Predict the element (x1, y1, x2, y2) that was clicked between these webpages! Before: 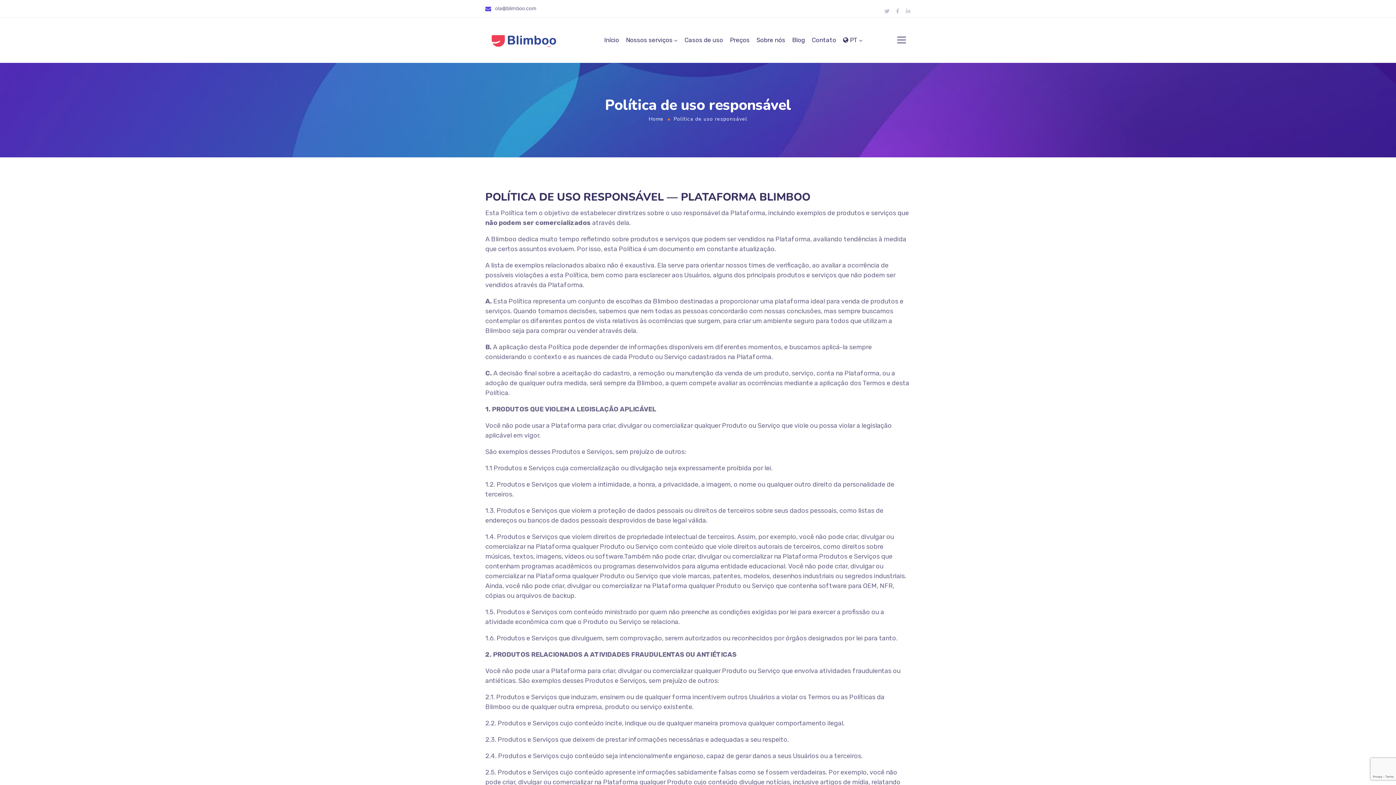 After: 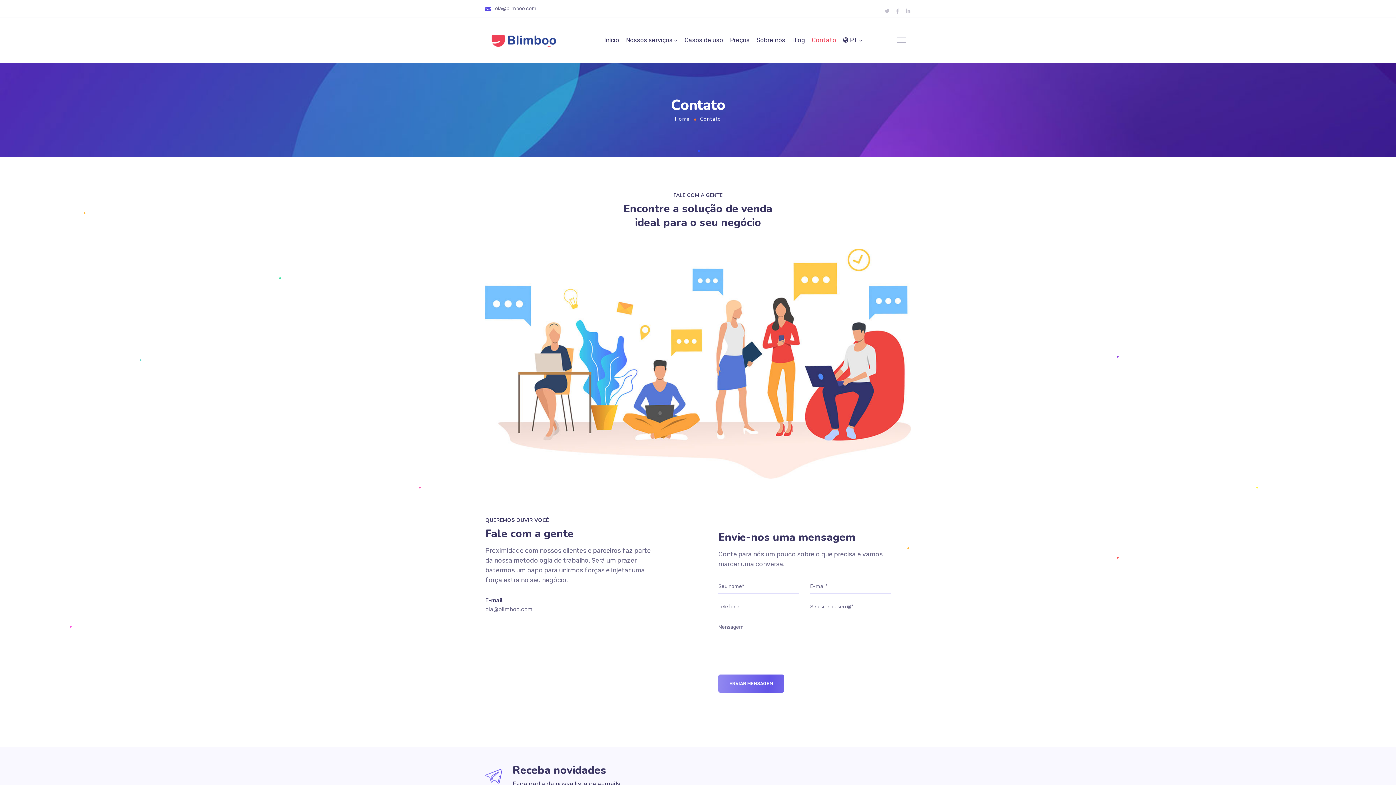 Action: bbox: (812, 24, 836, 55) label: Contato